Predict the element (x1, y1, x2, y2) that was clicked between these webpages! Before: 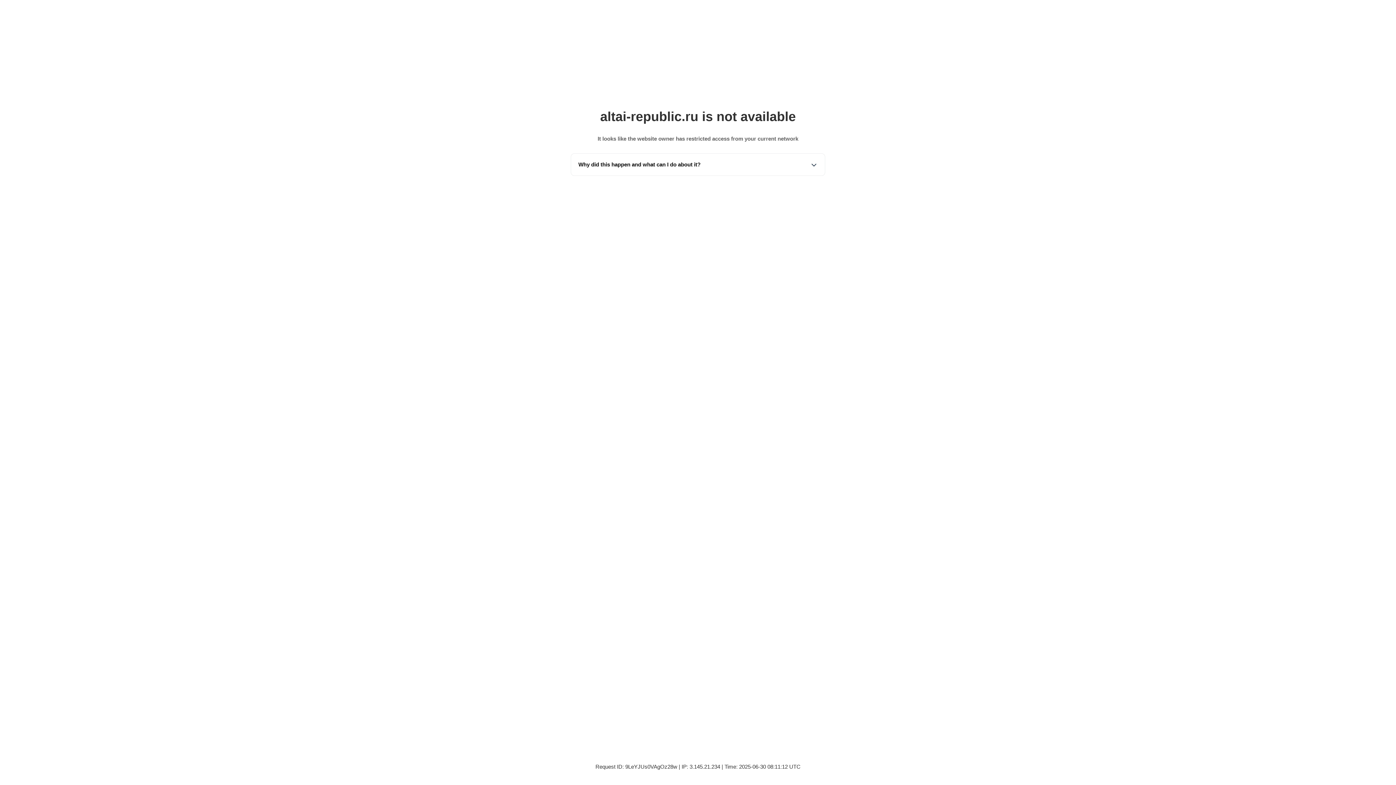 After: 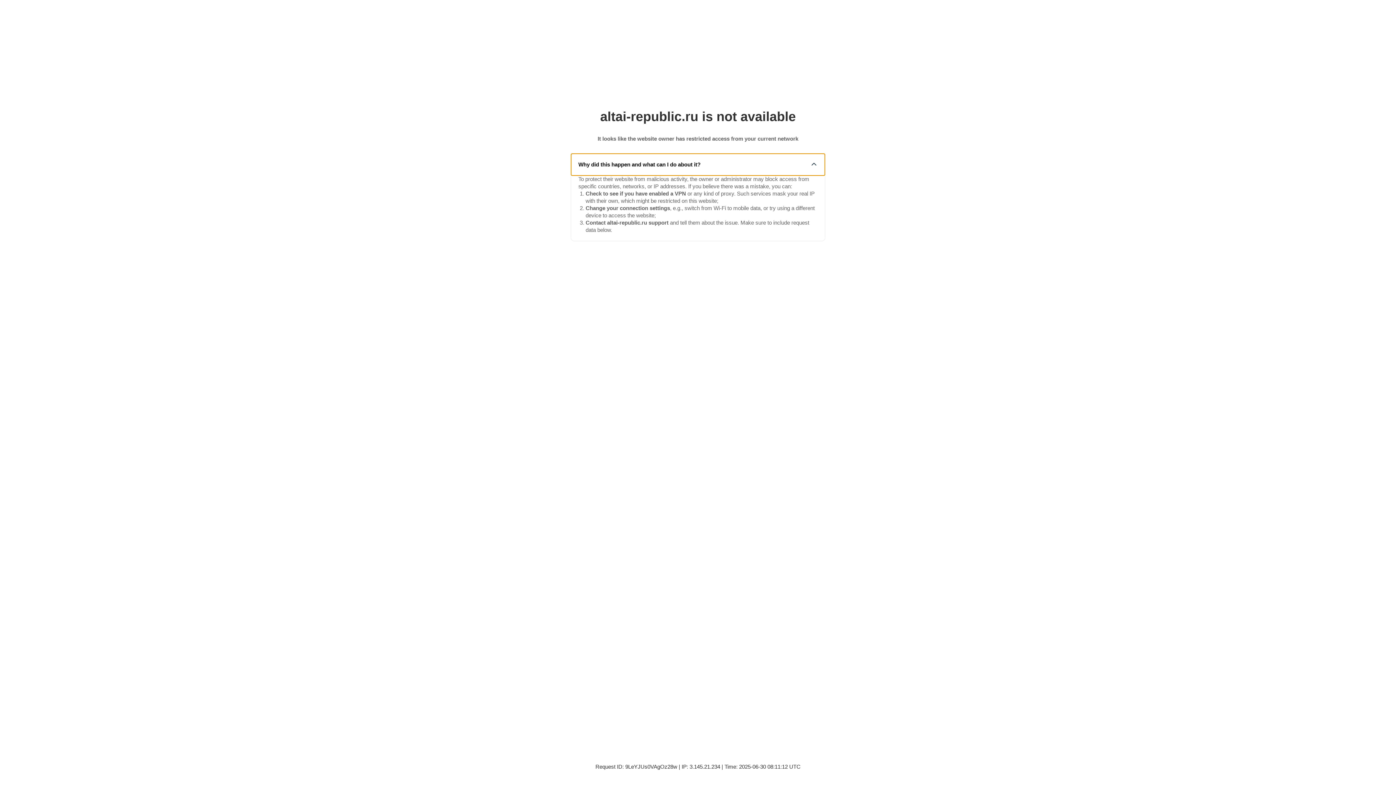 Action: label: Why did this happen and what can I do about it? bbox: (571, 153, 825, 175)